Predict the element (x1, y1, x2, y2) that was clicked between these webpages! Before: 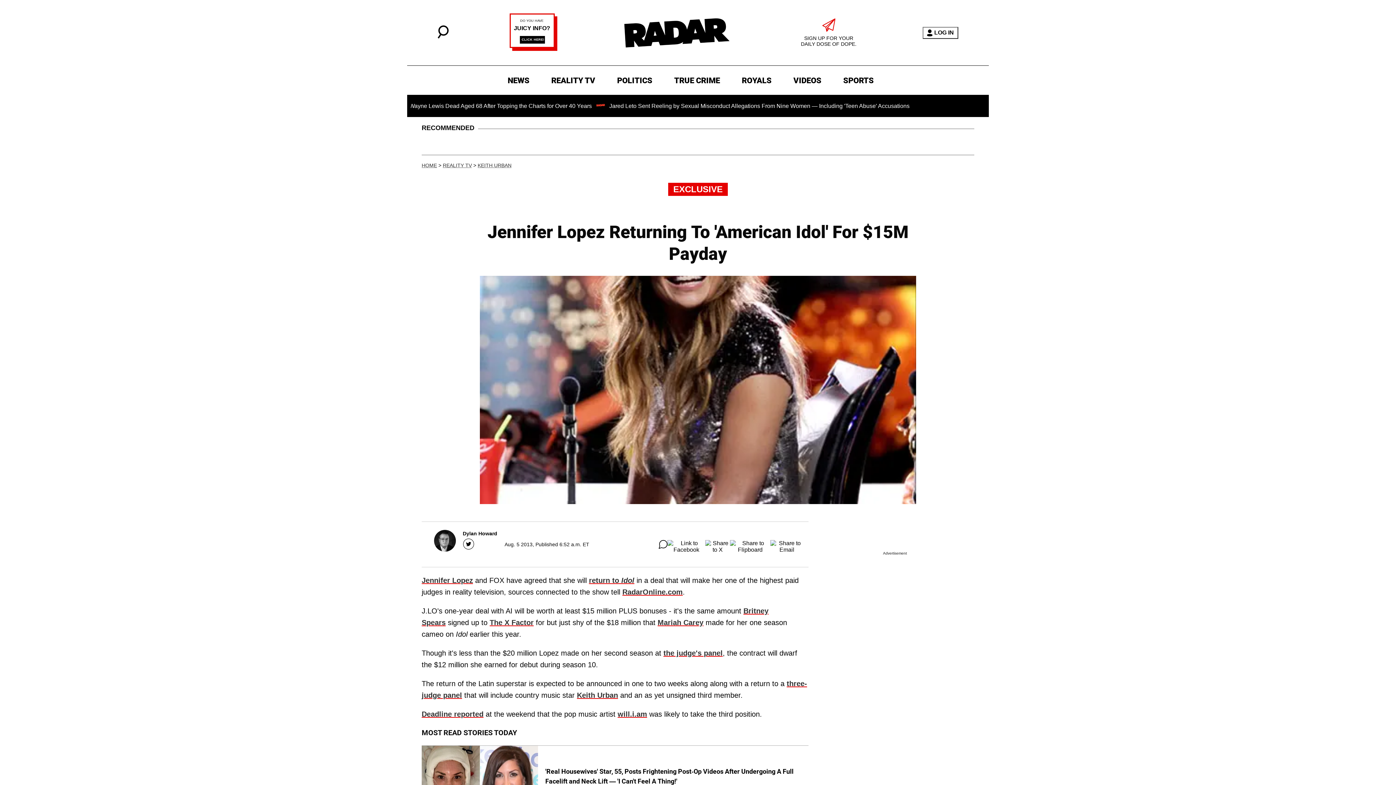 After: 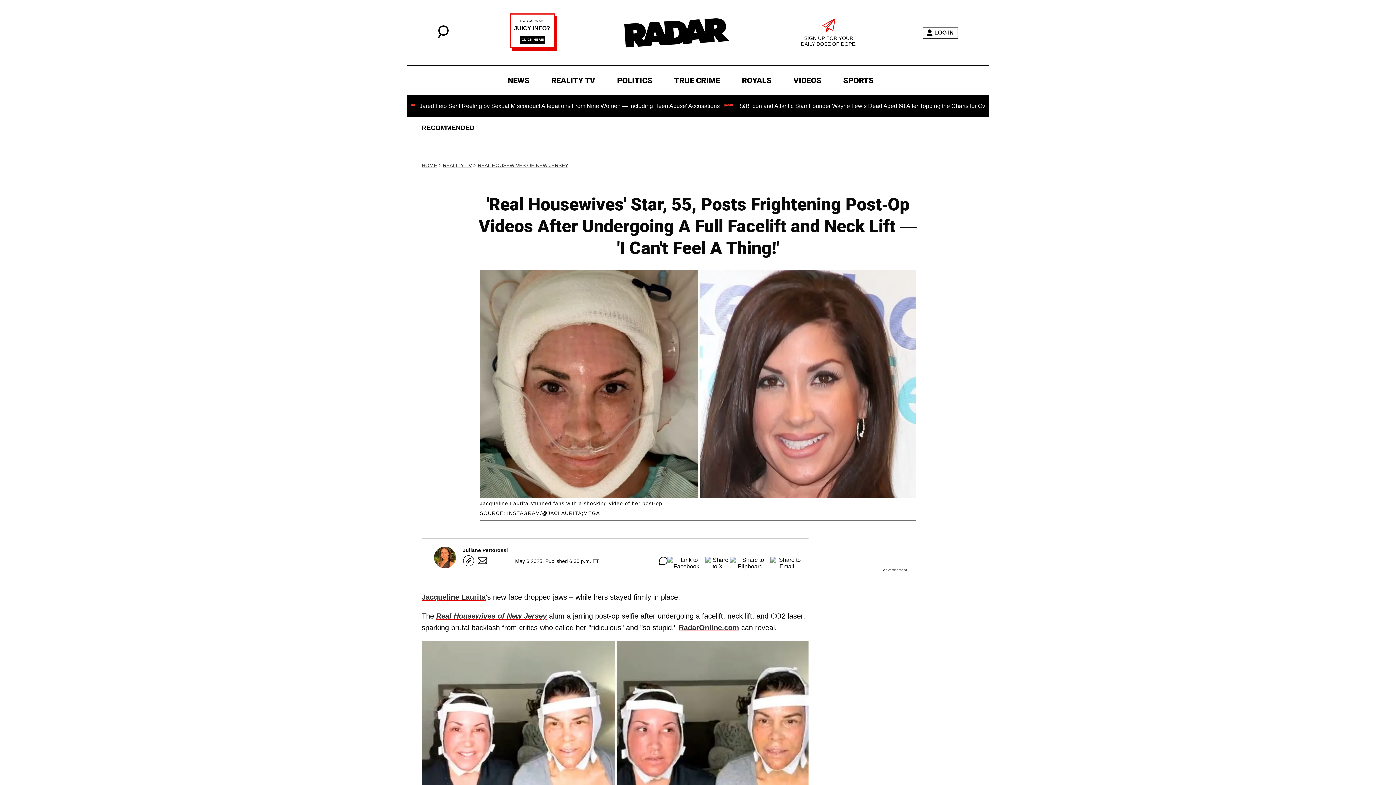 Action: bbox: (421, 746, 808, 807) label: 'Real Housewives' Star, 55, Posts Frightening Post-Op Videos After Undergoing A Full Facelift and Neck Lift — 'I Can't Feel A Thing!'